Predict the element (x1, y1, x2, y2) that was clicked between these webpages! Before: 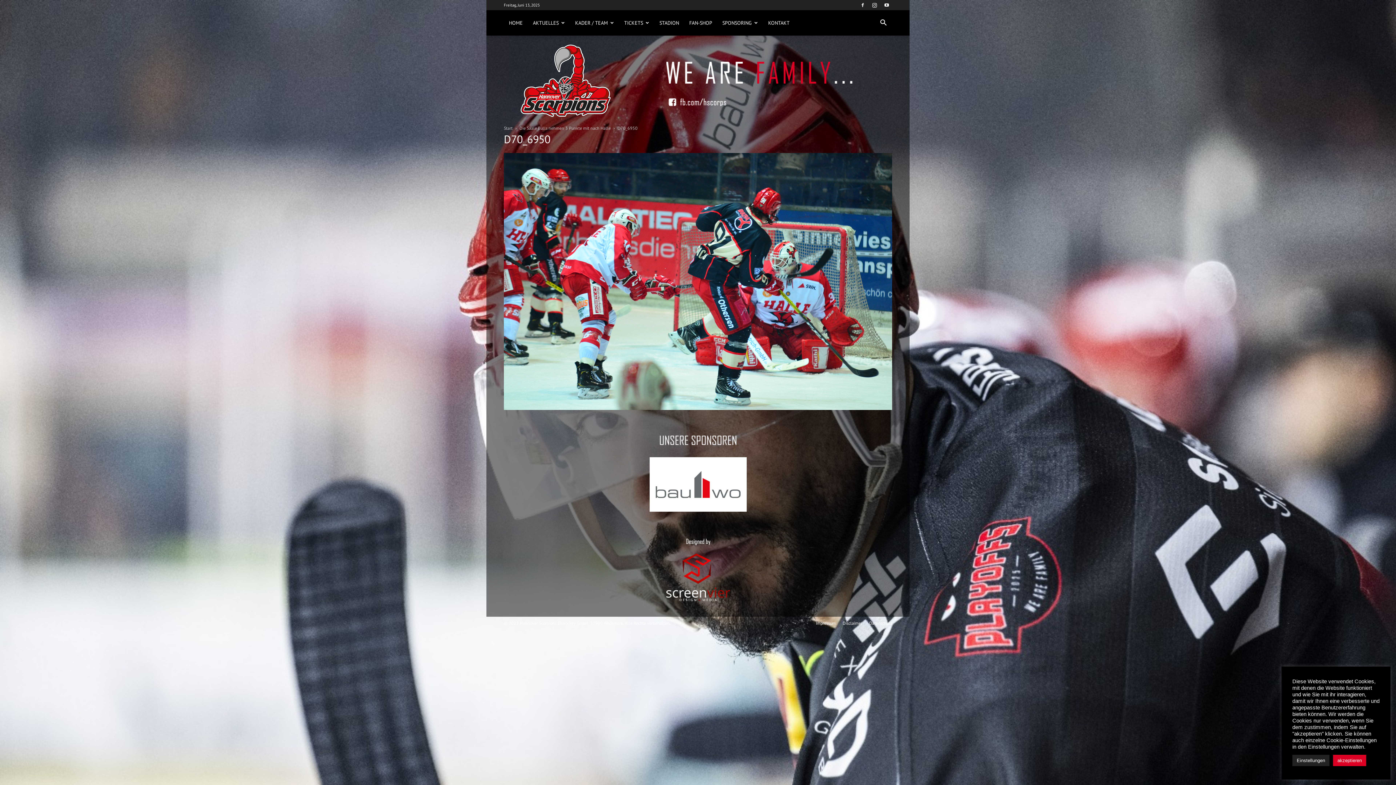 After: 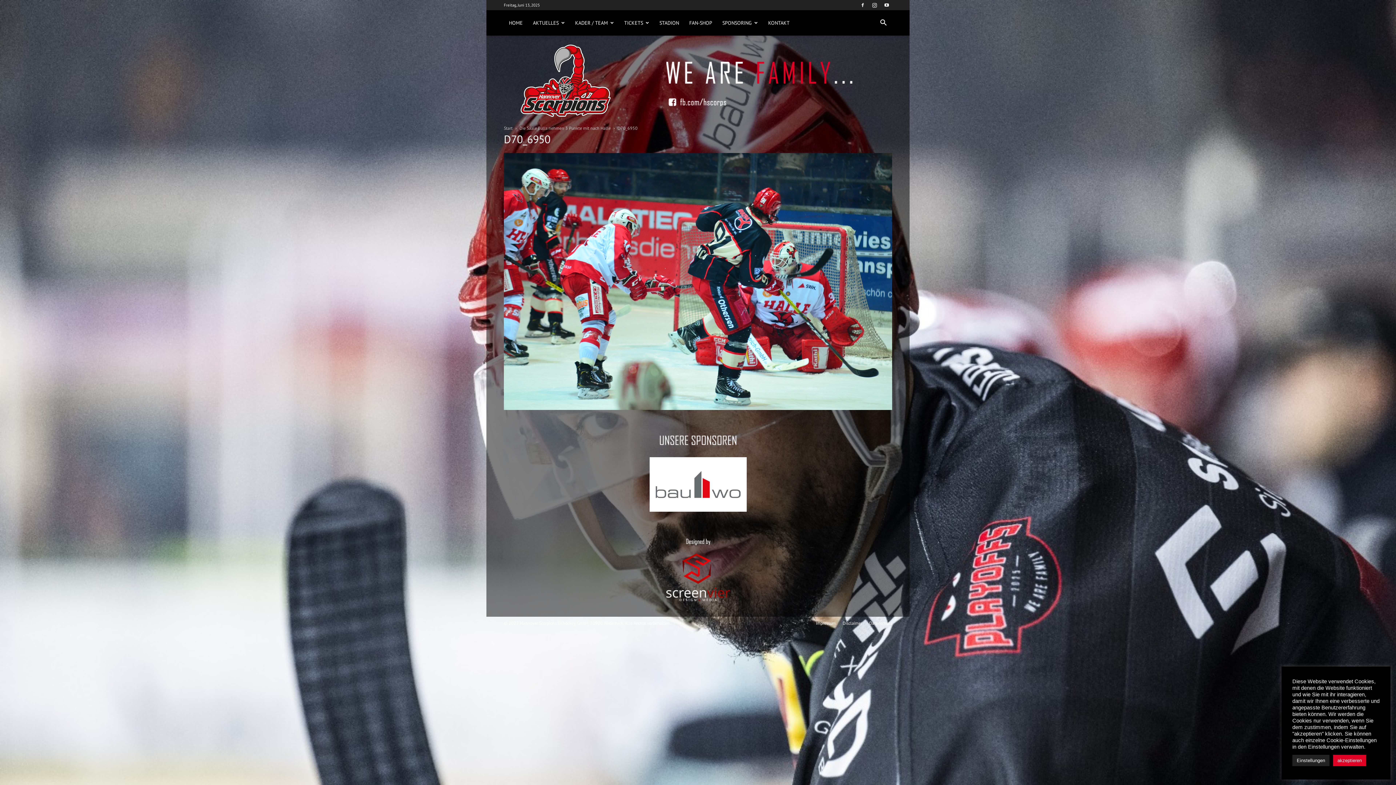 Action: bbox: (881, 0, 892, 10)